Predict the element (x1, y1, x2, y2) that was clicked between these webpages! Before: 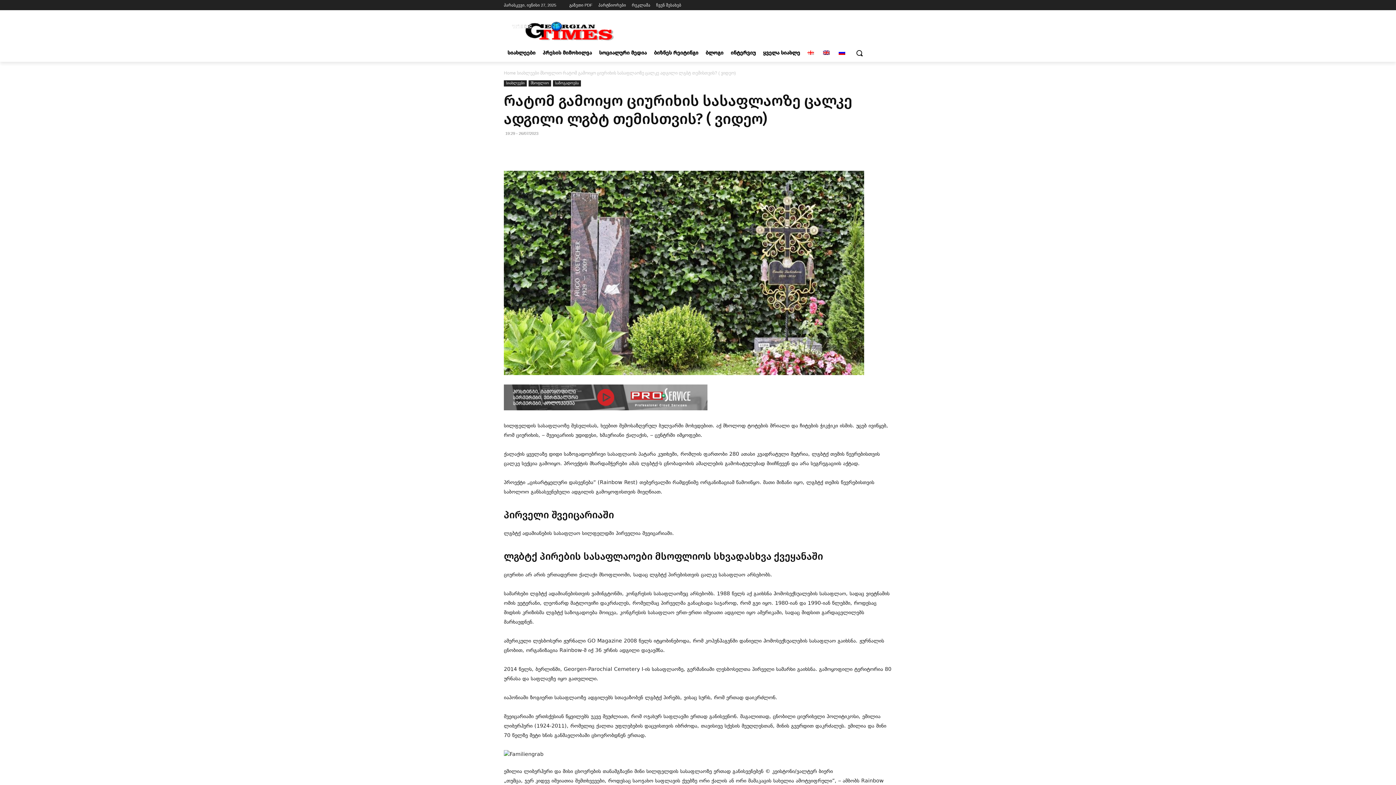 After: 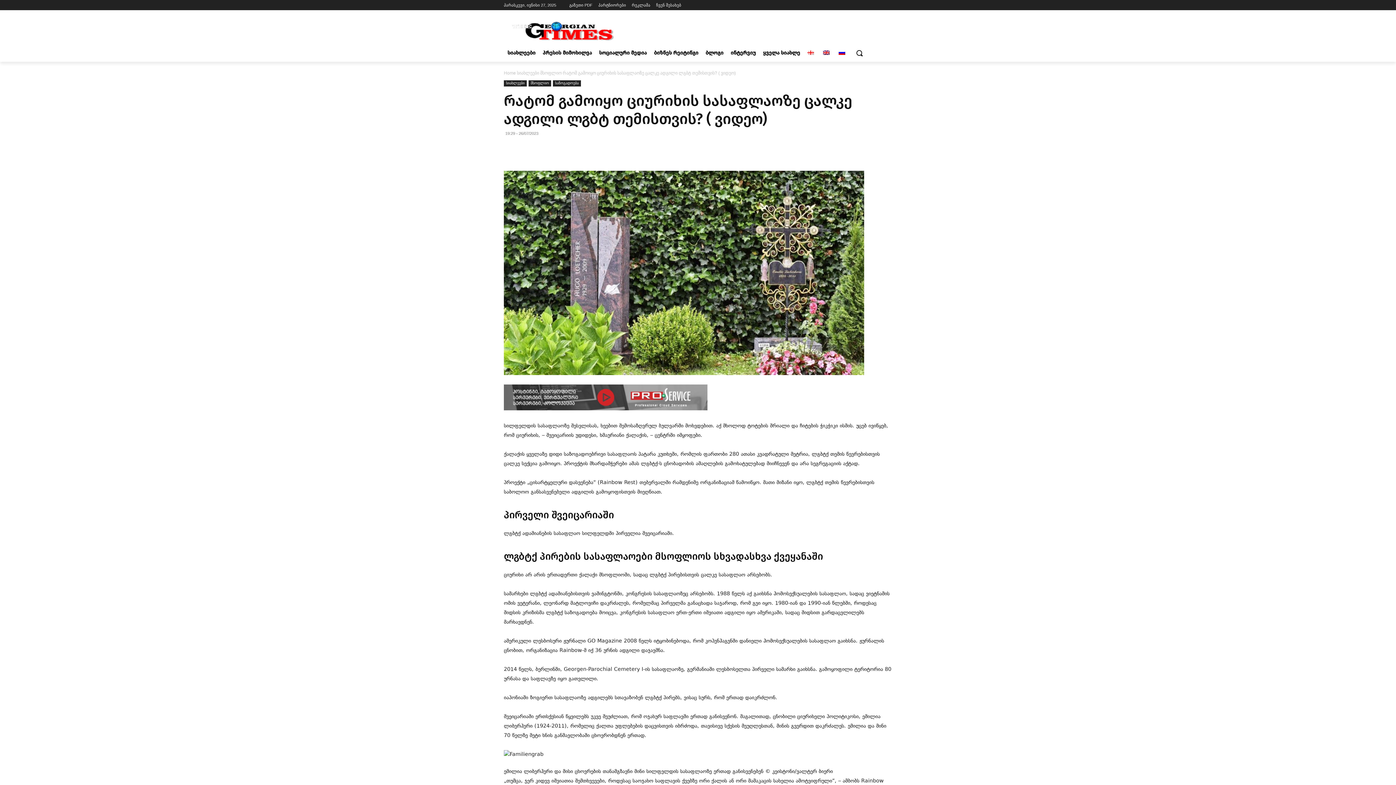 Action: bbox: (554, 142, 568, 157)